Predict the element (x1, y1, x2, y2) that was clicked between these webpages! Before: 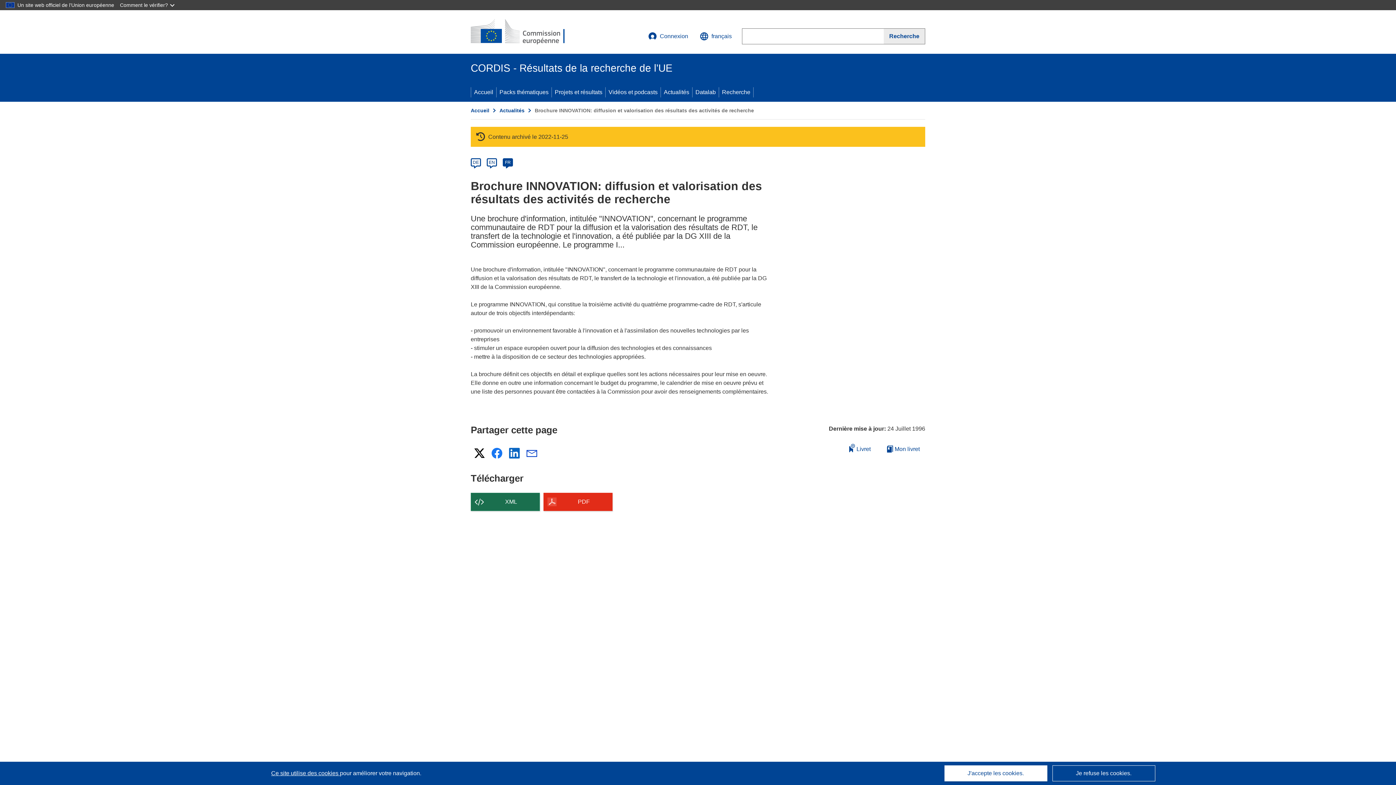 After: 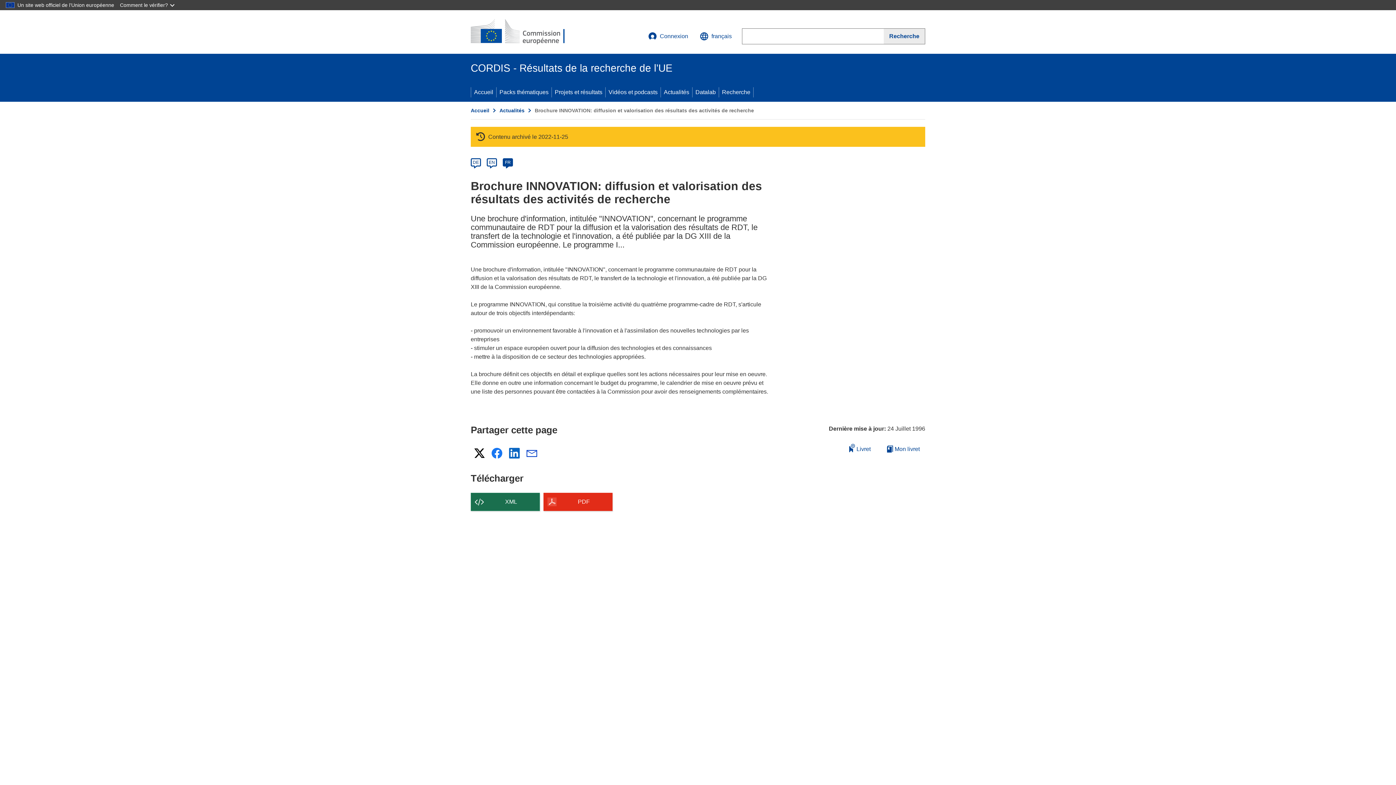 Action: label: J'accepte les cookies. bbox: (944, 765, 1047, 781)